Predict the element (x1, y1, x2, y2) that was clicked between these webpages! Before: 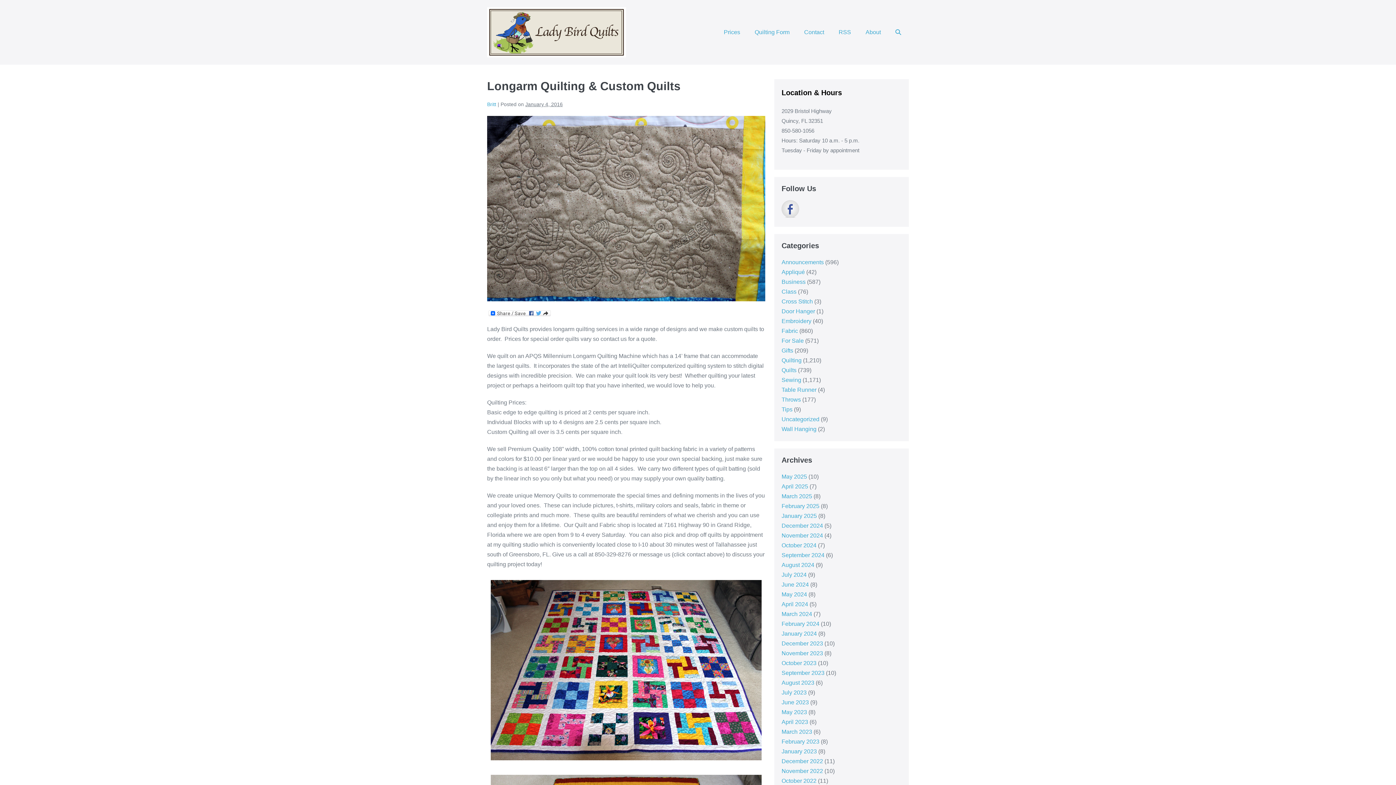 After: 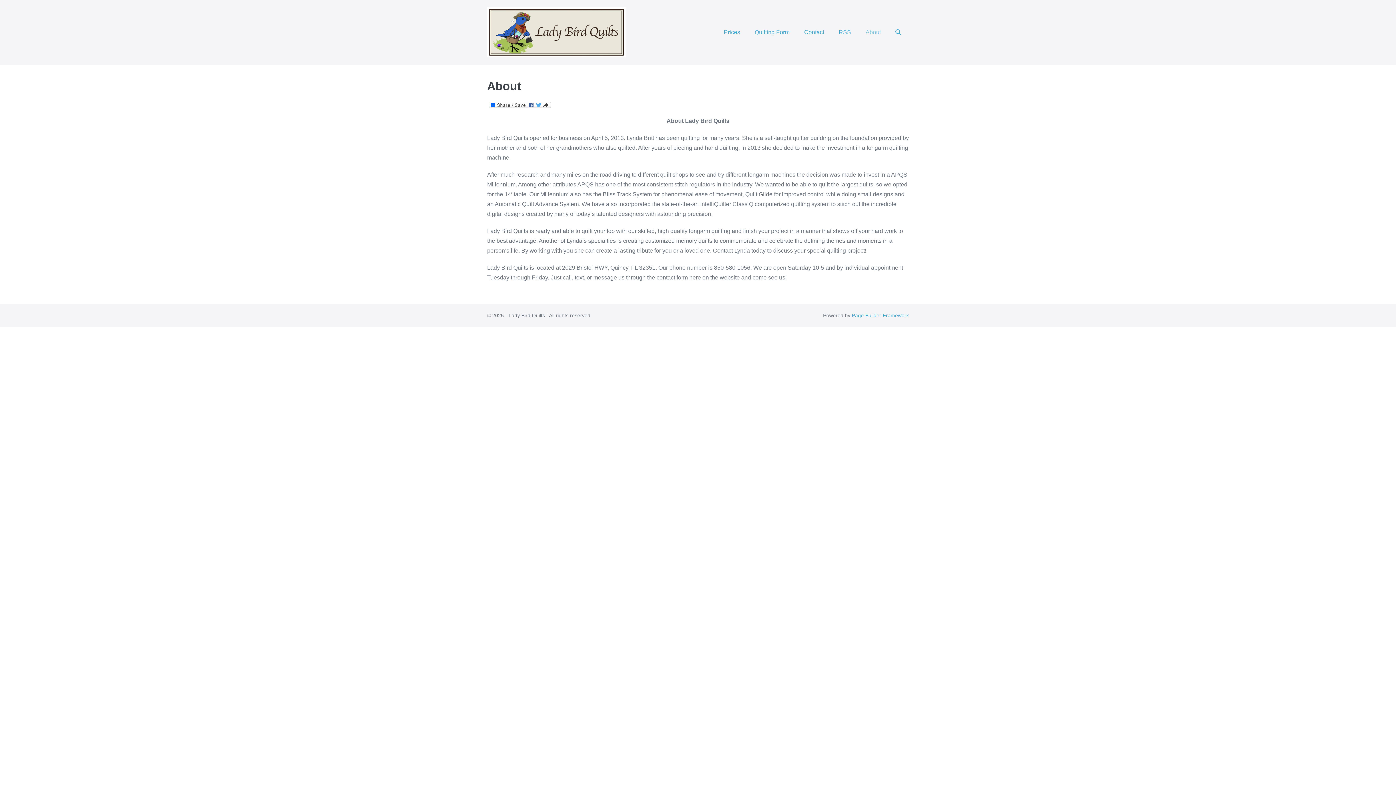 Action: bbox: (858, 23, 888, 40) label: About